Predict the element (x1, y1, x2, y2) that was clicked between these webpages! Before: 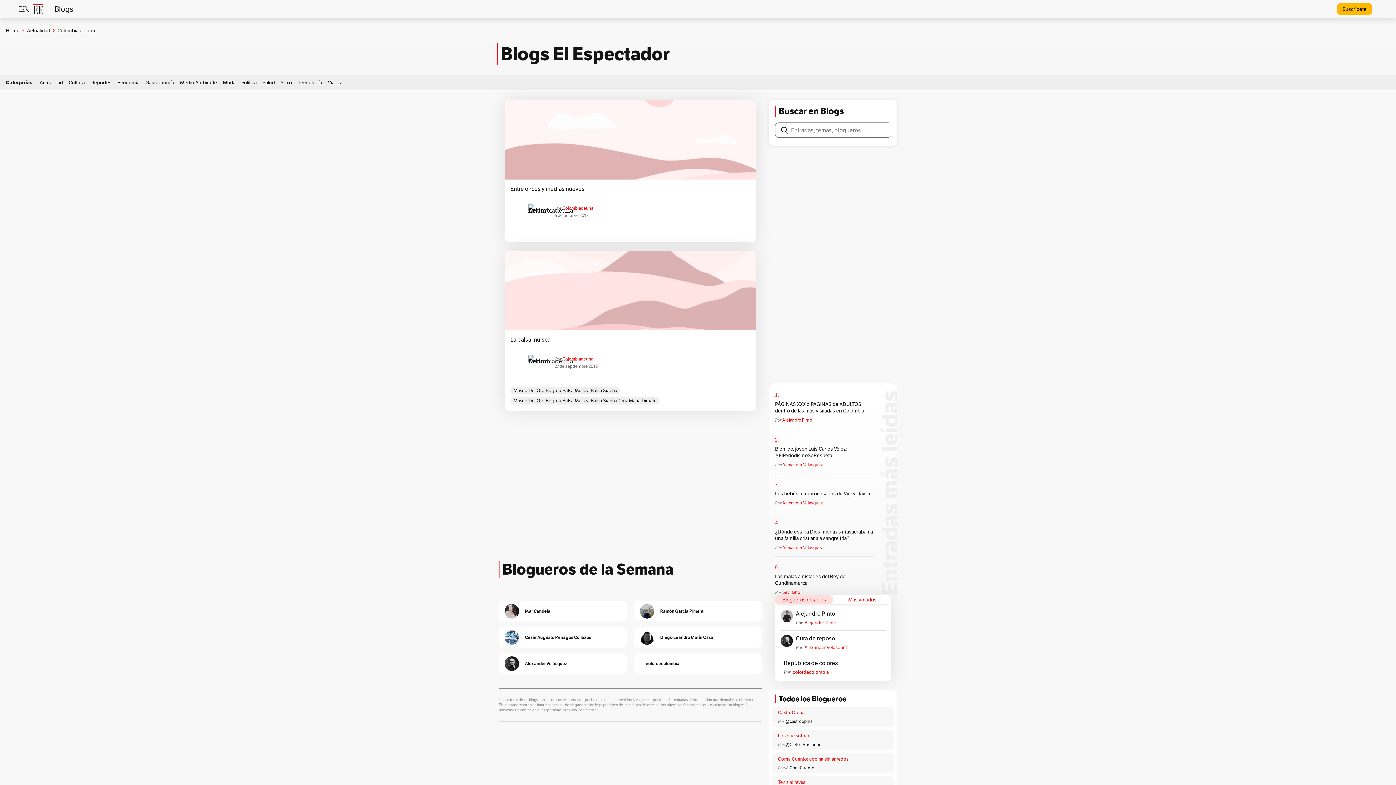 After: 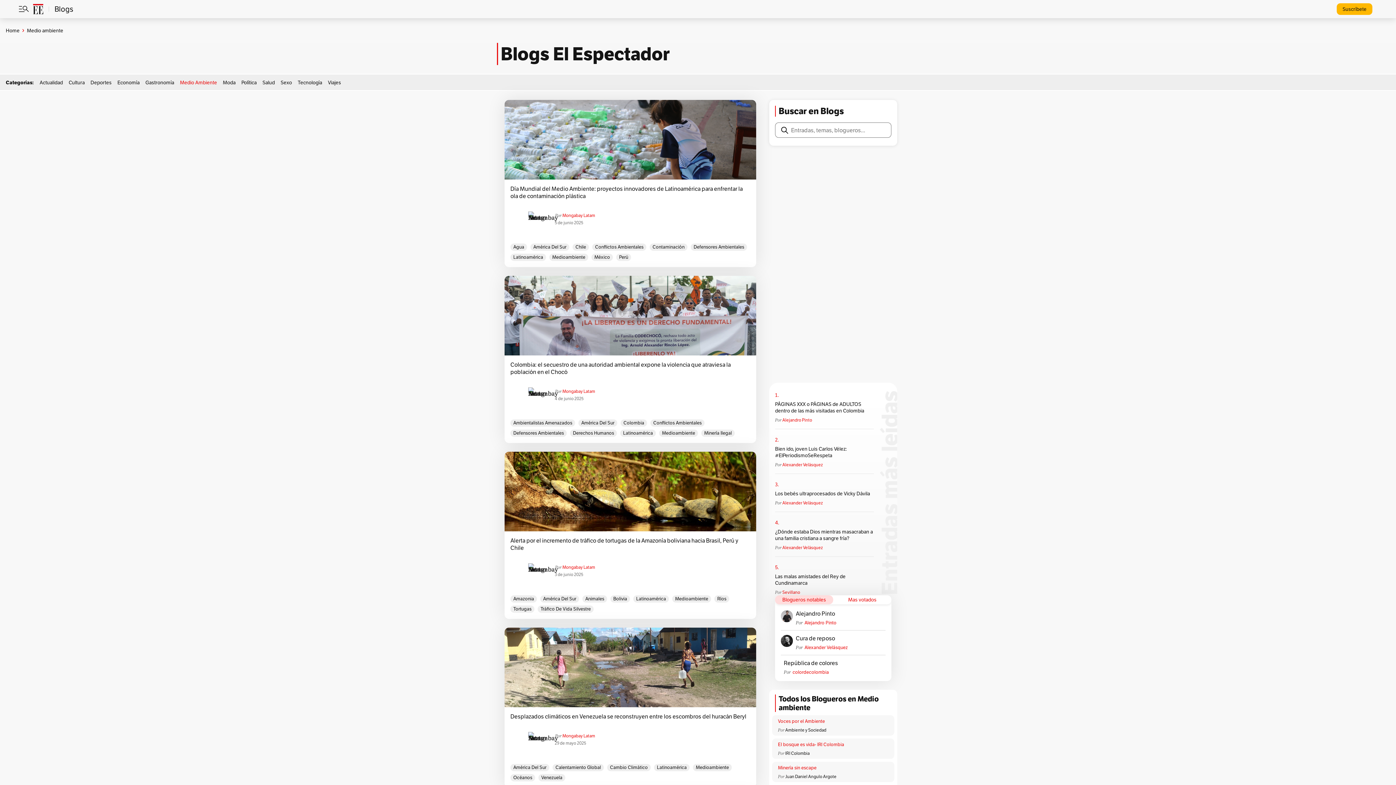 Action: label: Medio Ambiente bbox: (180, 79, 217, 85)